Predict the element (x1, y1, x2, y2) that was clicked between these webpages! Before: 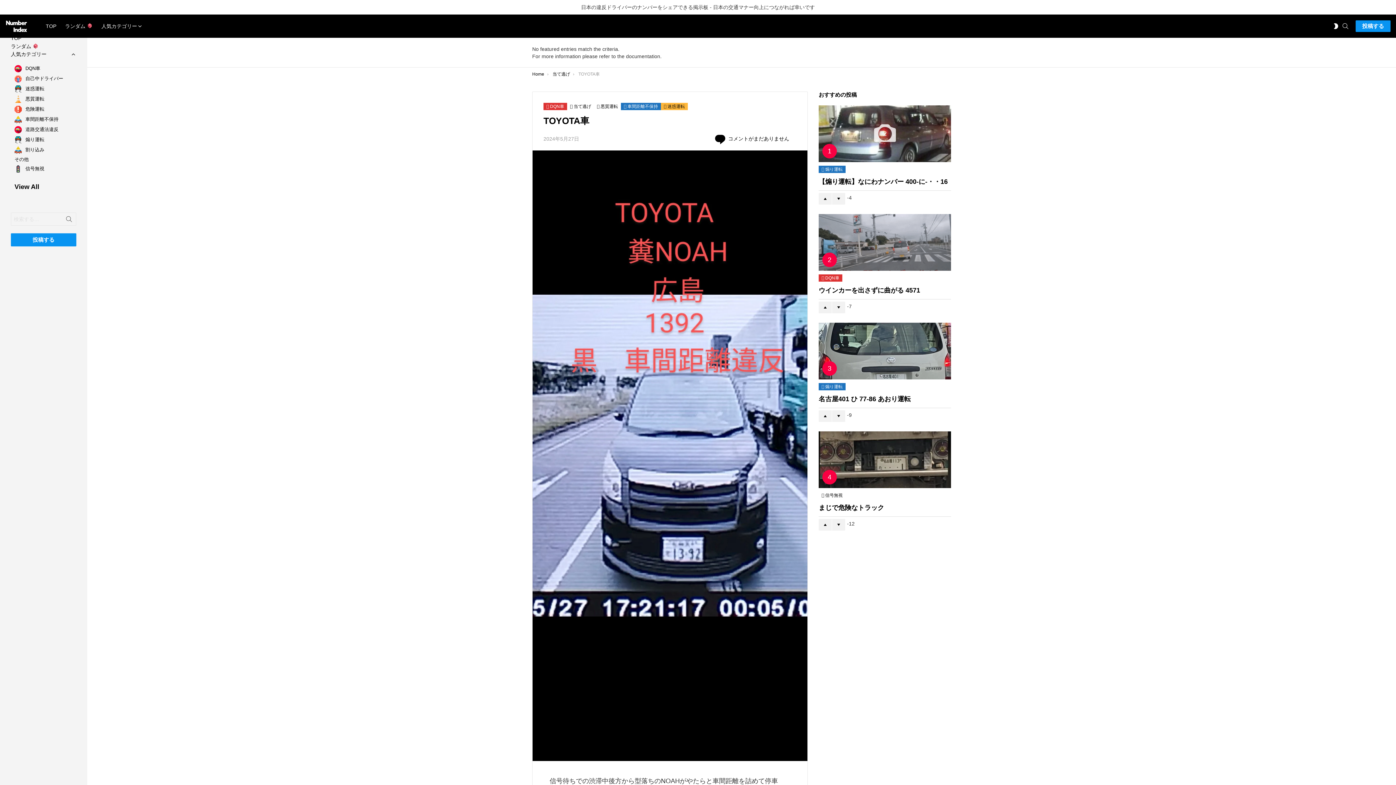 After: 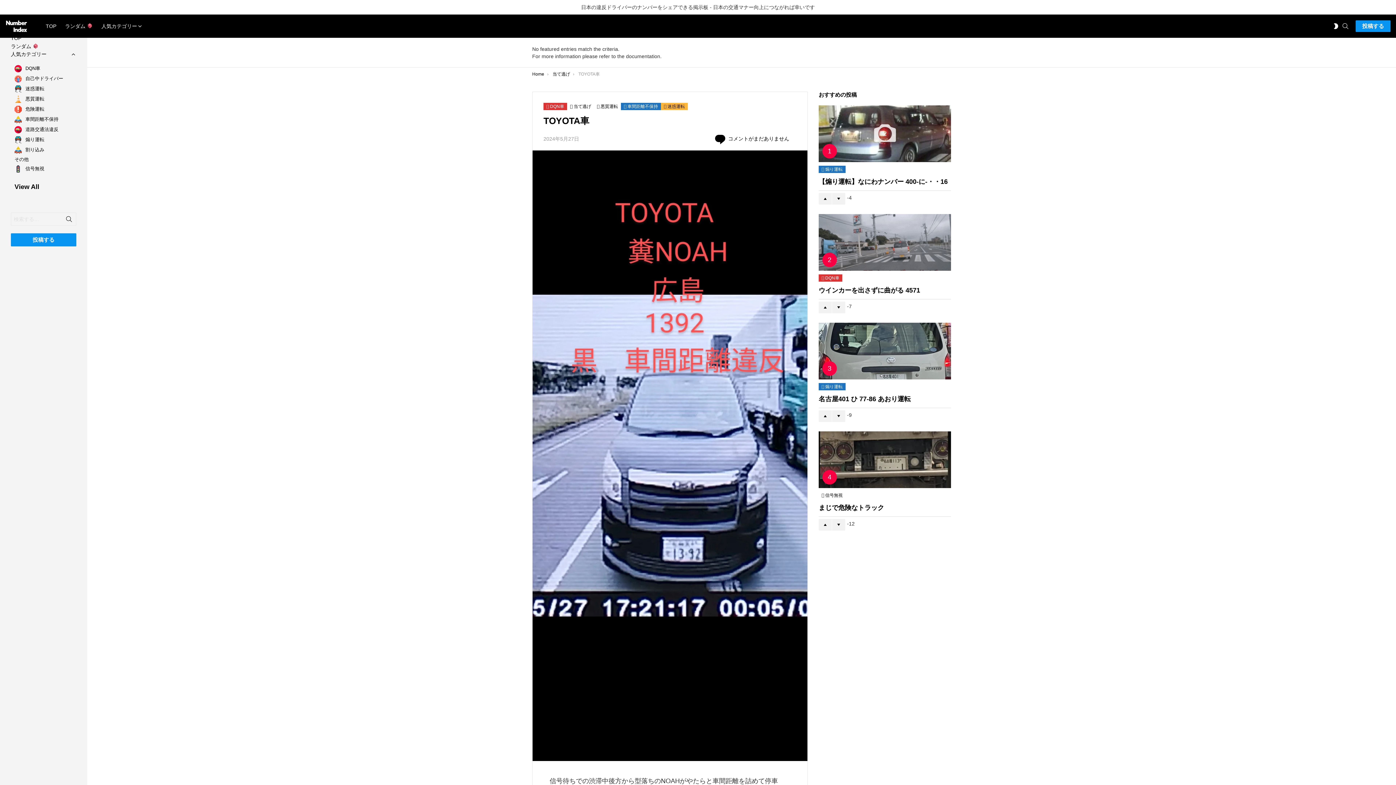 Action: label: Search bbox: (61, 212, 76, 228)